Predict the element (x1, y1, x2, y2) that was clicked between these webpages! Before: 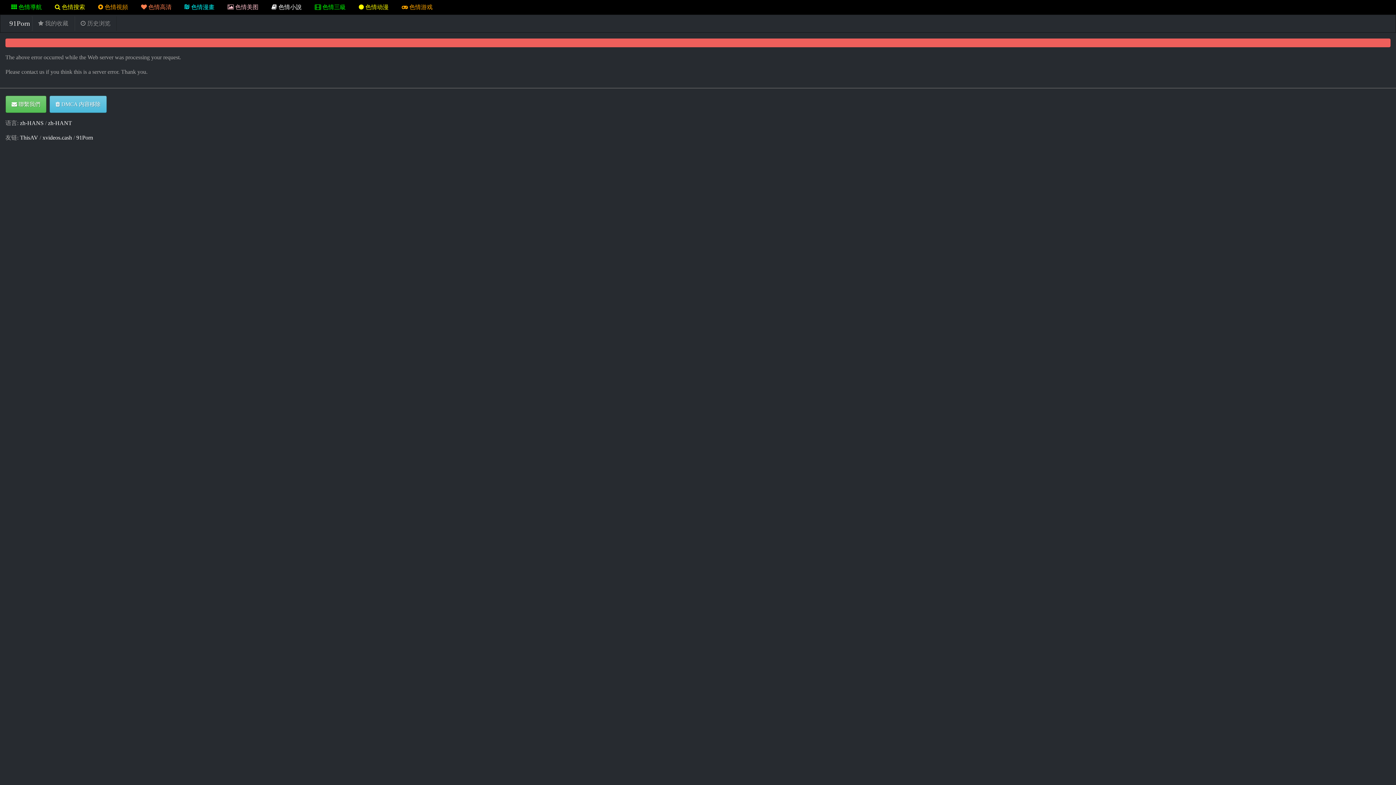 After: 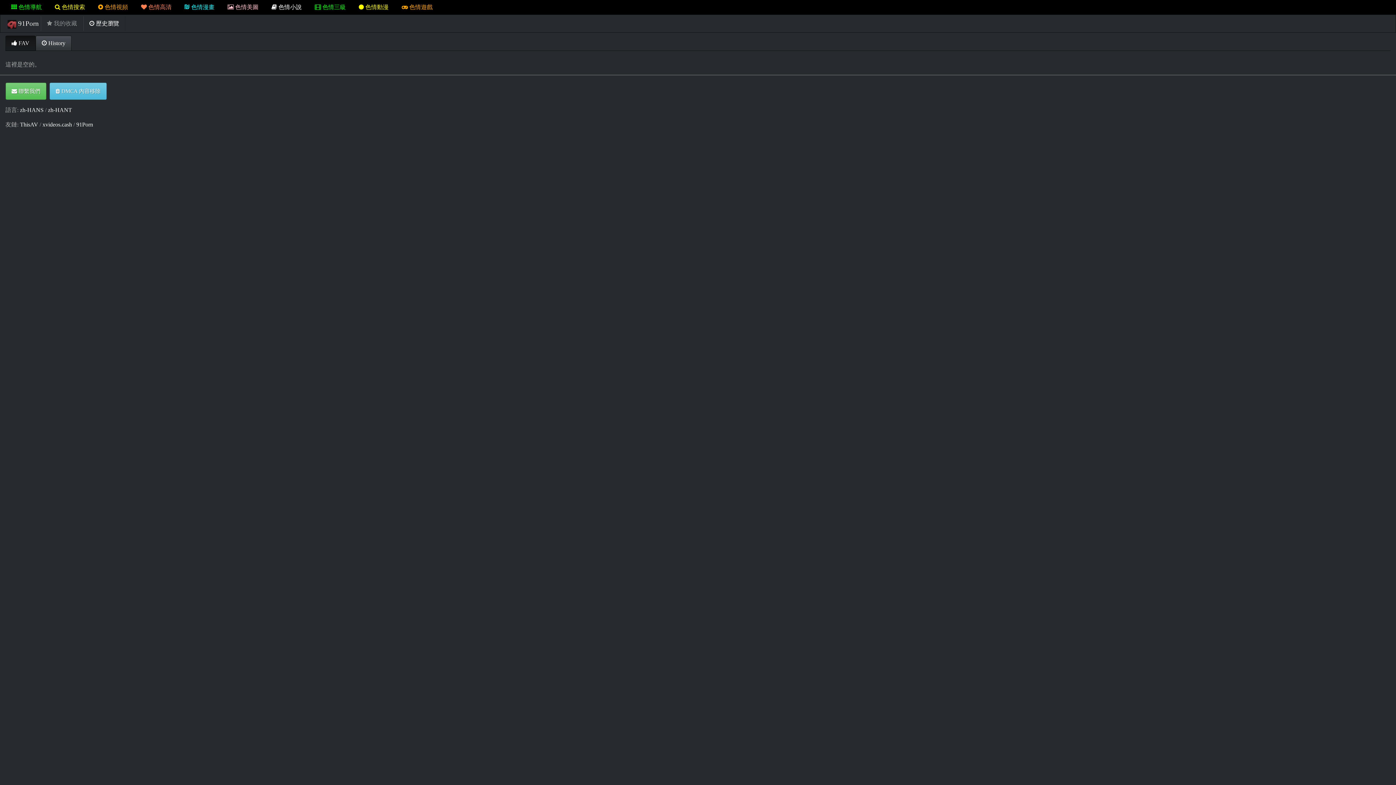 Action: label:  历史浏览 bbox: (74, 16, 116, 30)